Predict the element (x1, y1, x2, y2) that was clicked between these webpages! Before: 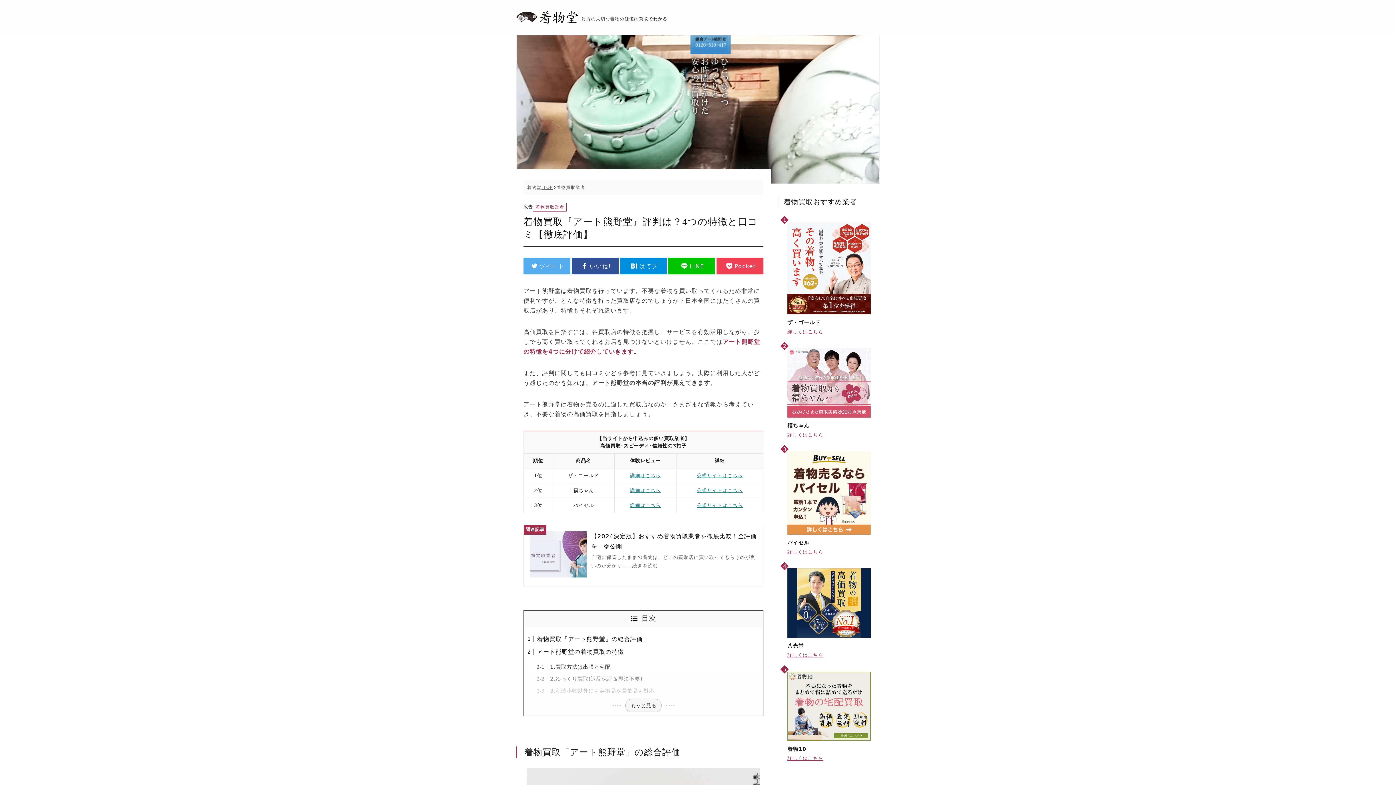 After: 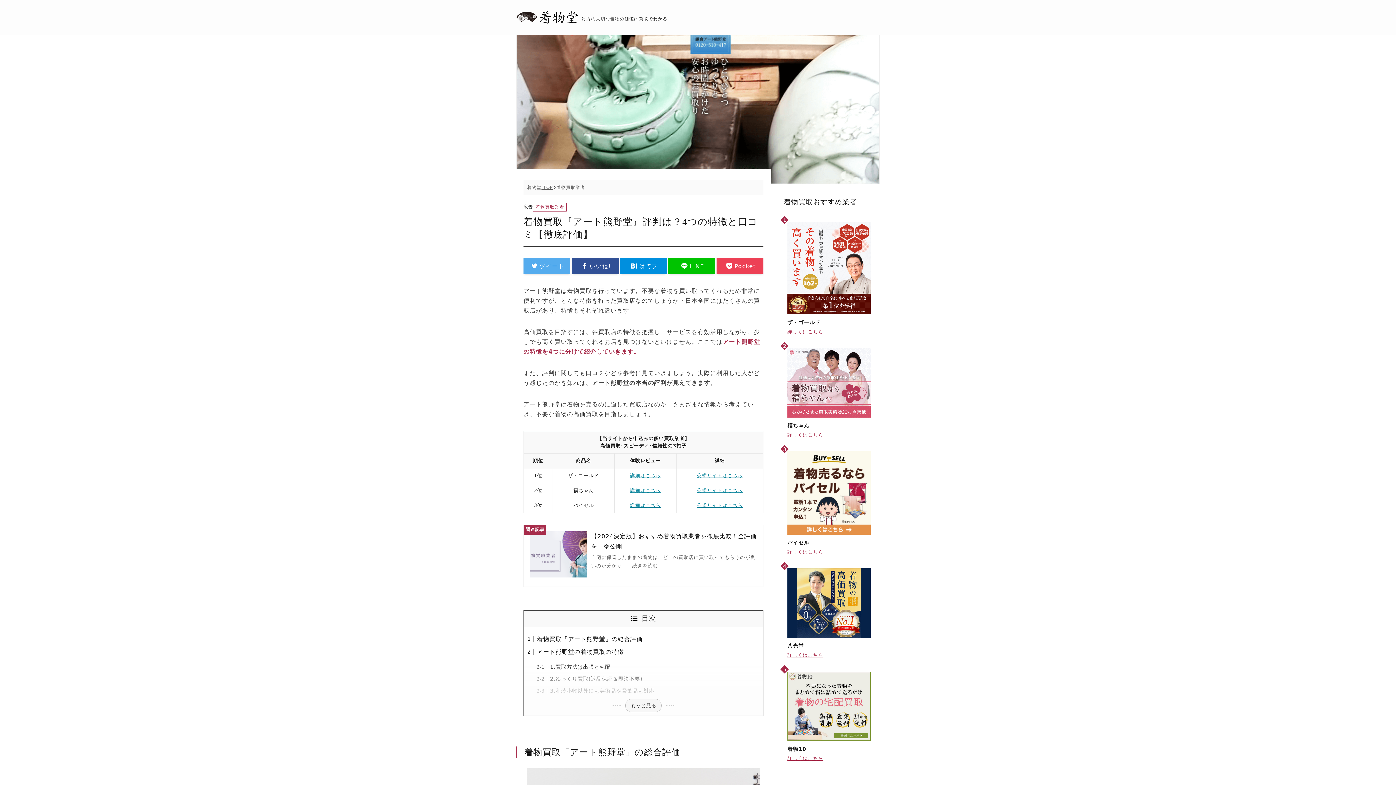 Action: bbox: (630, 473, 661, 478) label: 詳細はこちら